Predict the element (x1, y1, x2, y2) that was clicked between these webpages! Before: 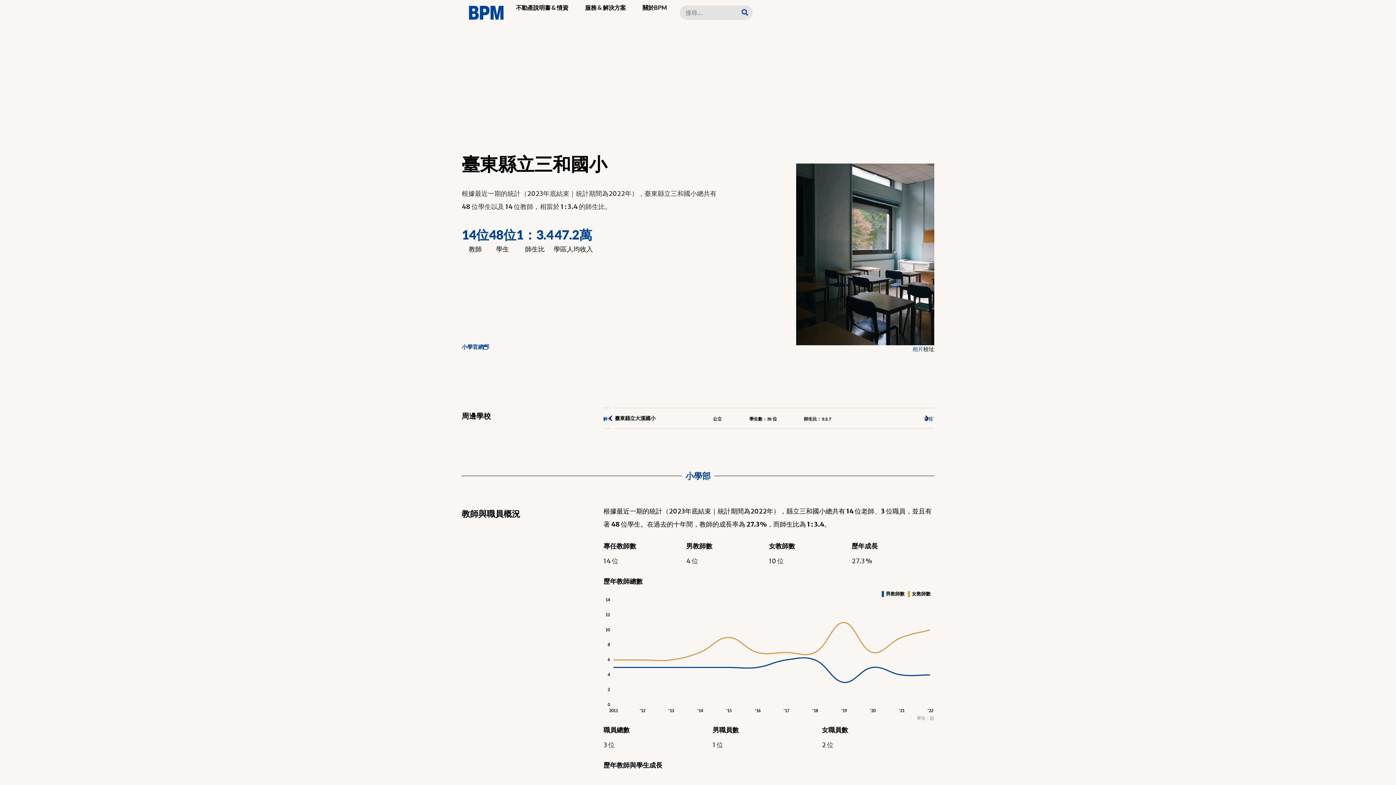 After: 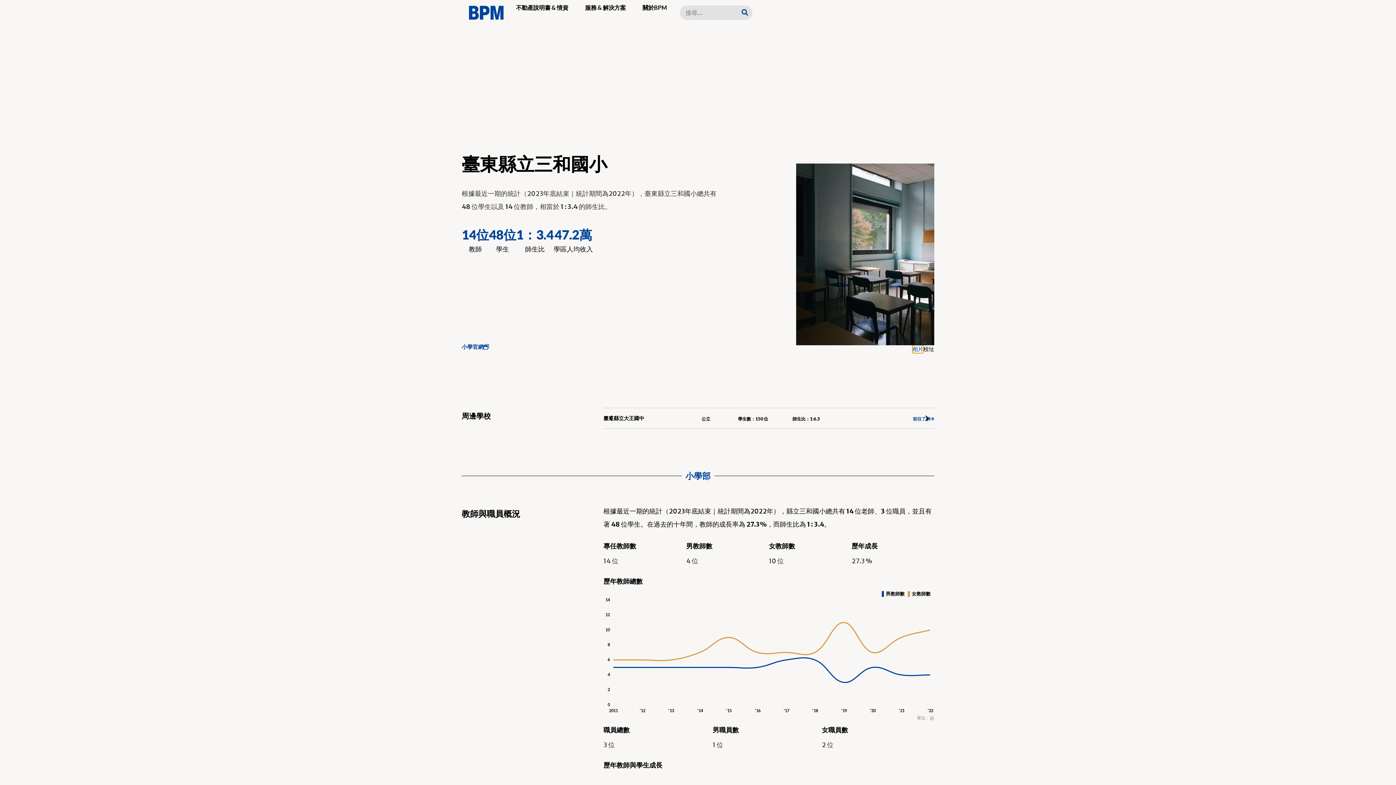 Action: label: 相片 bbox: (912, 345, 923, 353)